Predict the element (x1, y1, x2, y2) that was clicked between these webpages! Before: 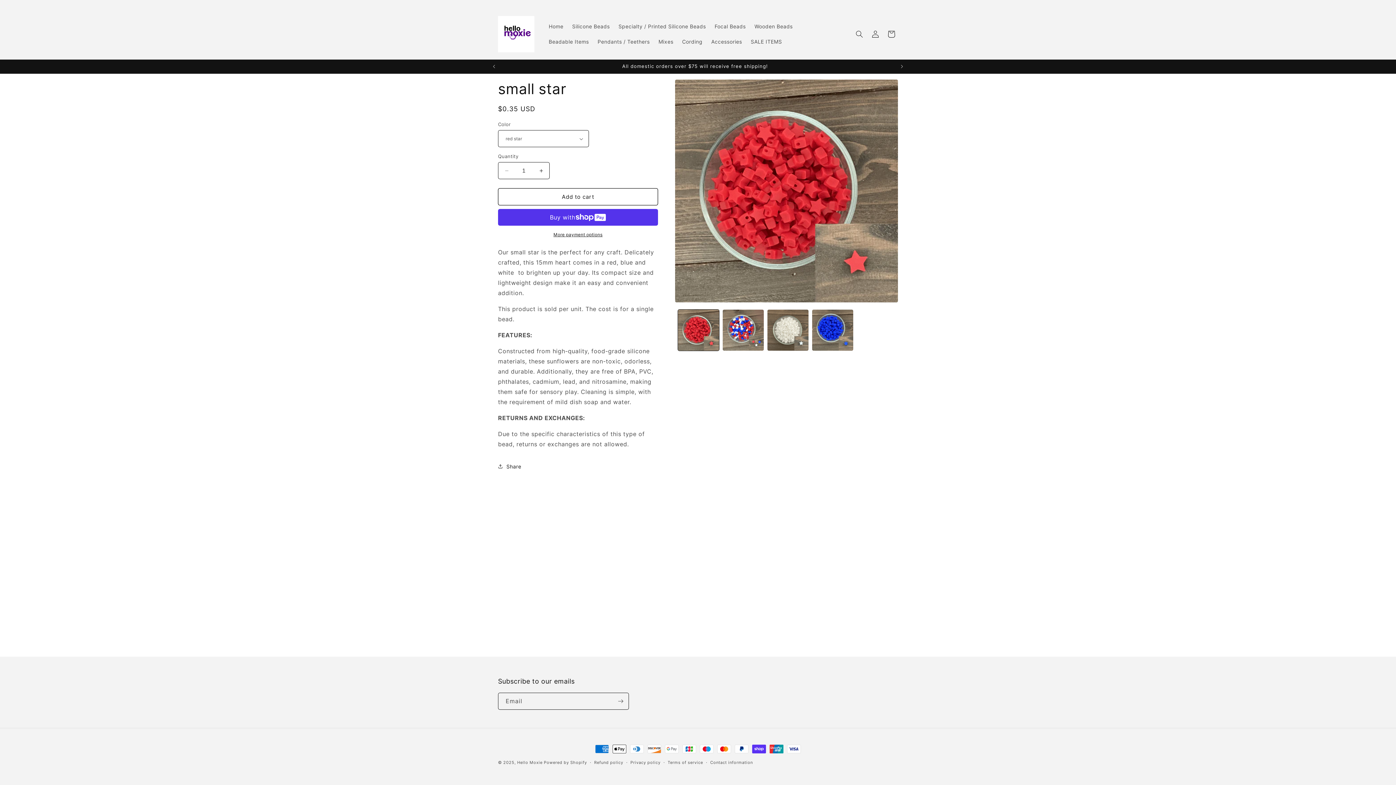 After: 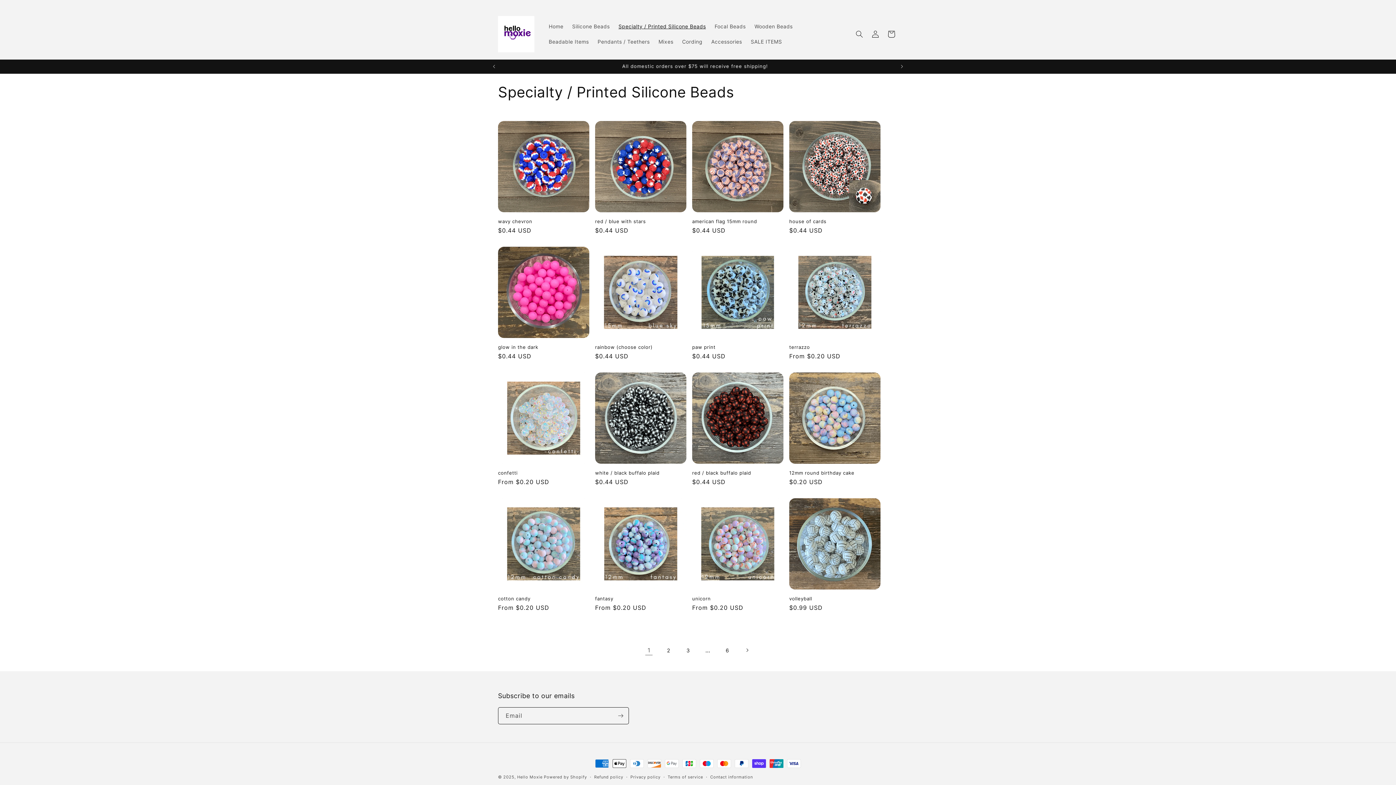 Action: bbox: (614, 18, 710, 34) label: Specialty / Printed Silicone Beads